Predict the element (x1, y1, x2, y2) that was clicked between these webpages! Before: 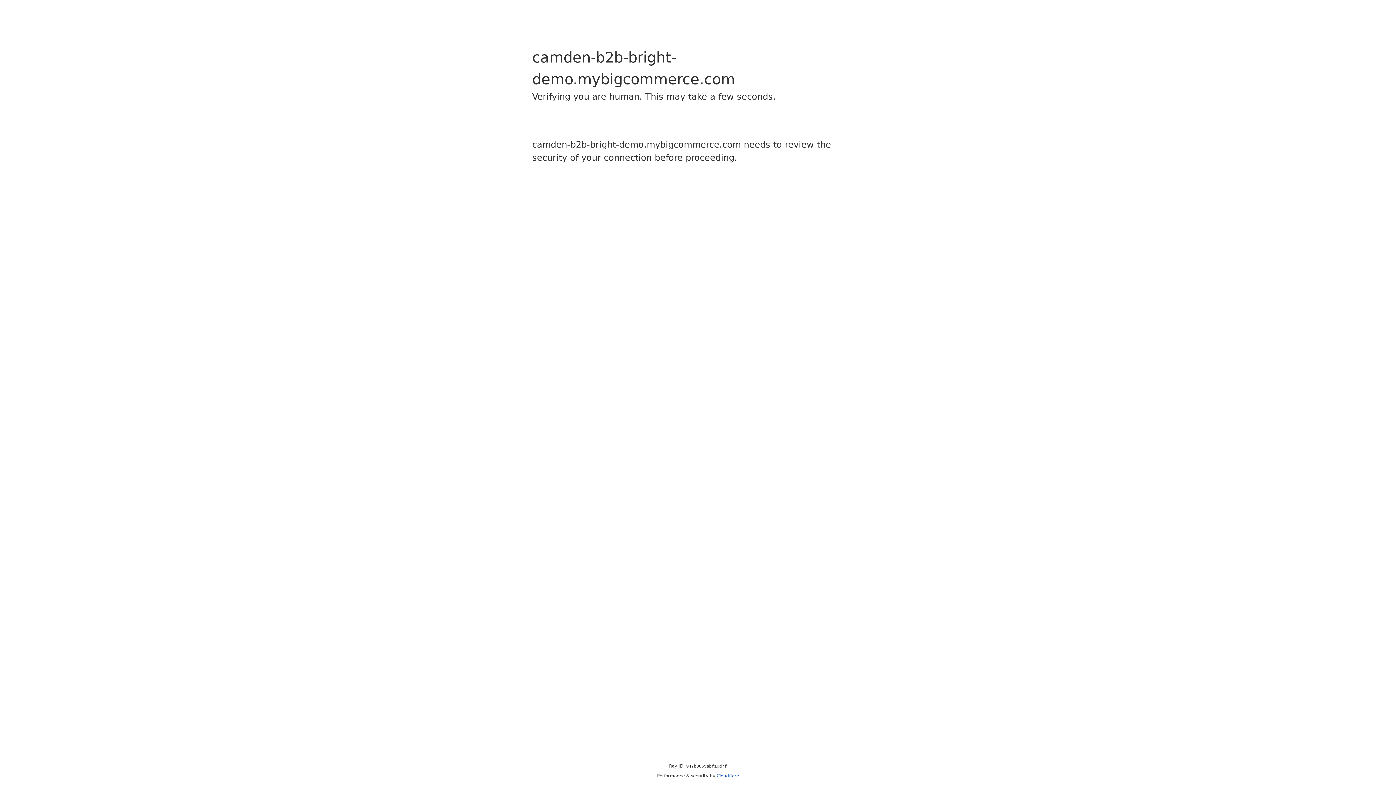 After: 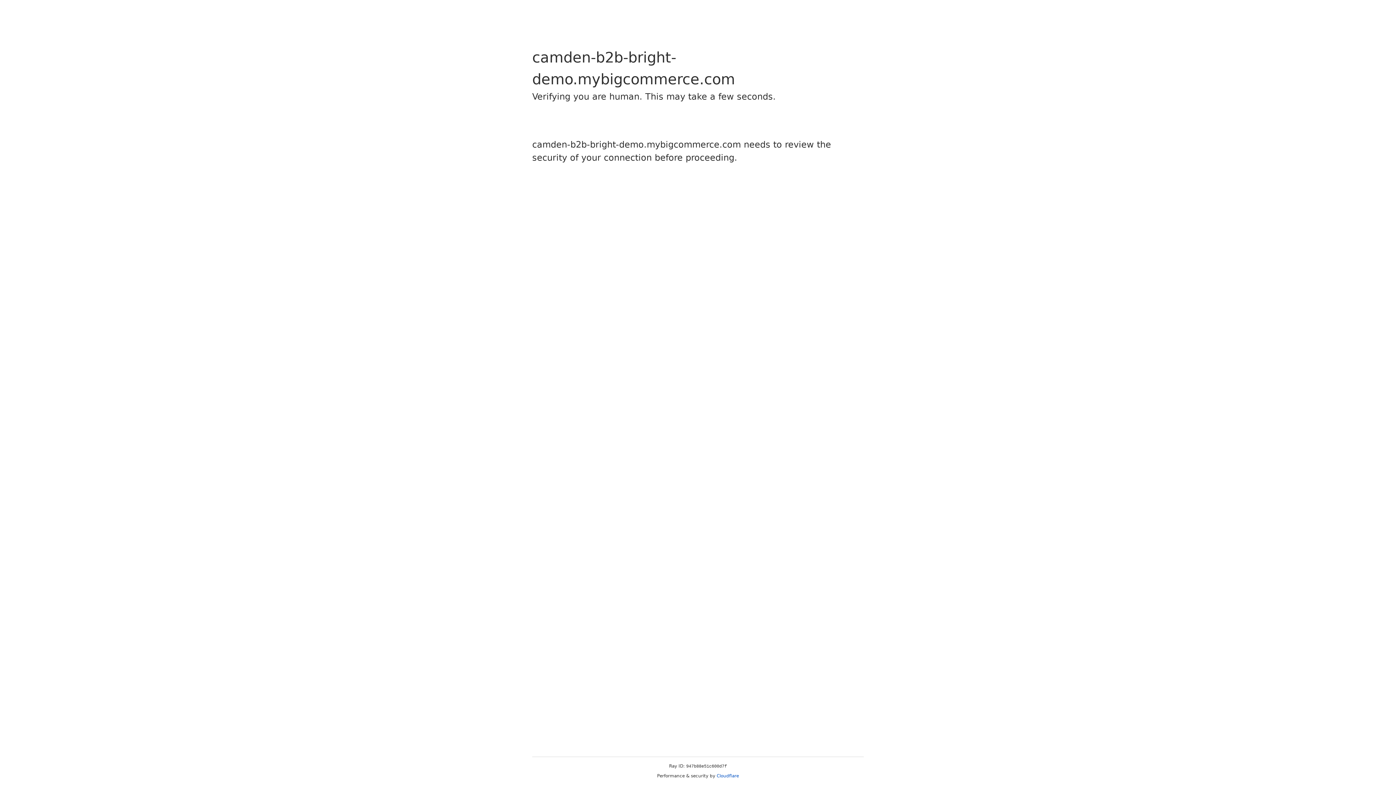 Action: label: Cloudflare bbox: (716, 773, 739, 778)